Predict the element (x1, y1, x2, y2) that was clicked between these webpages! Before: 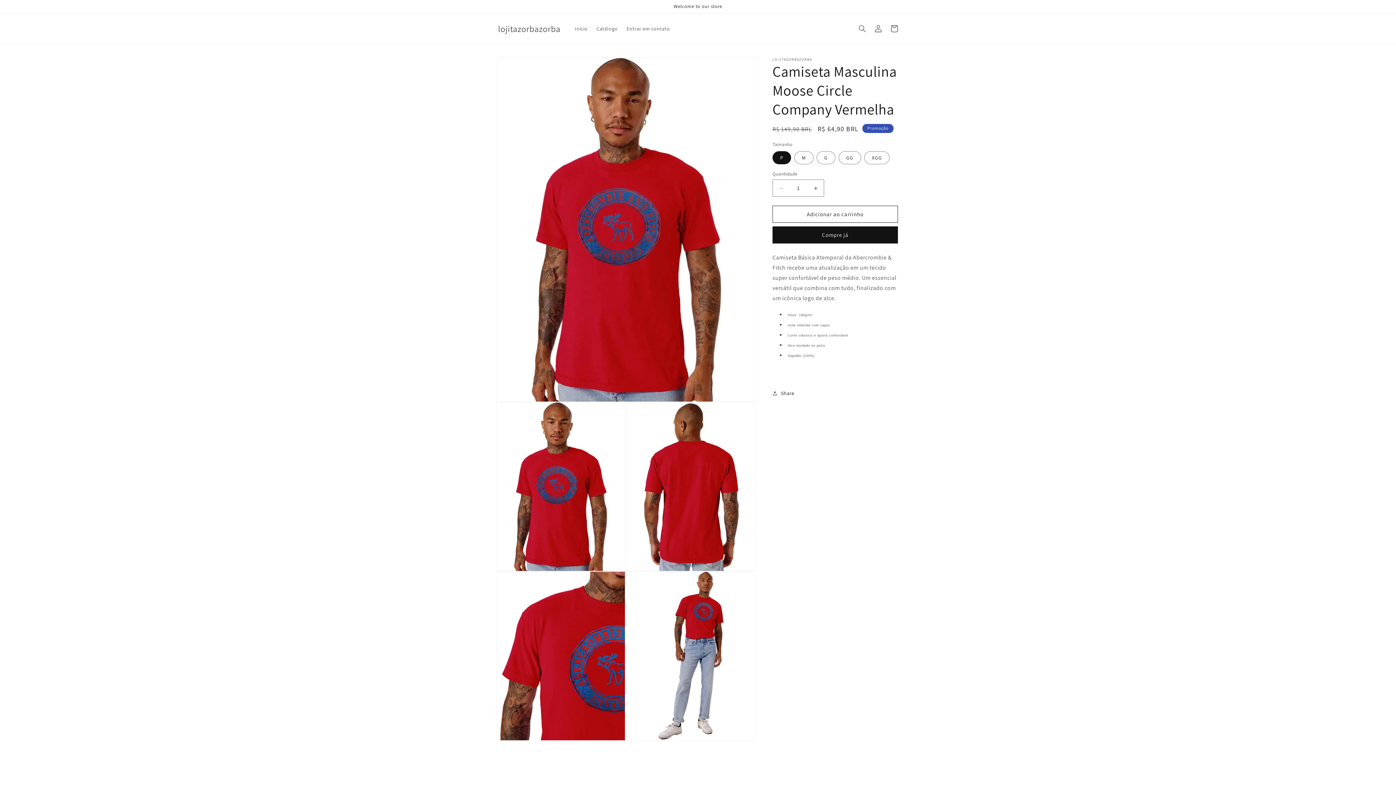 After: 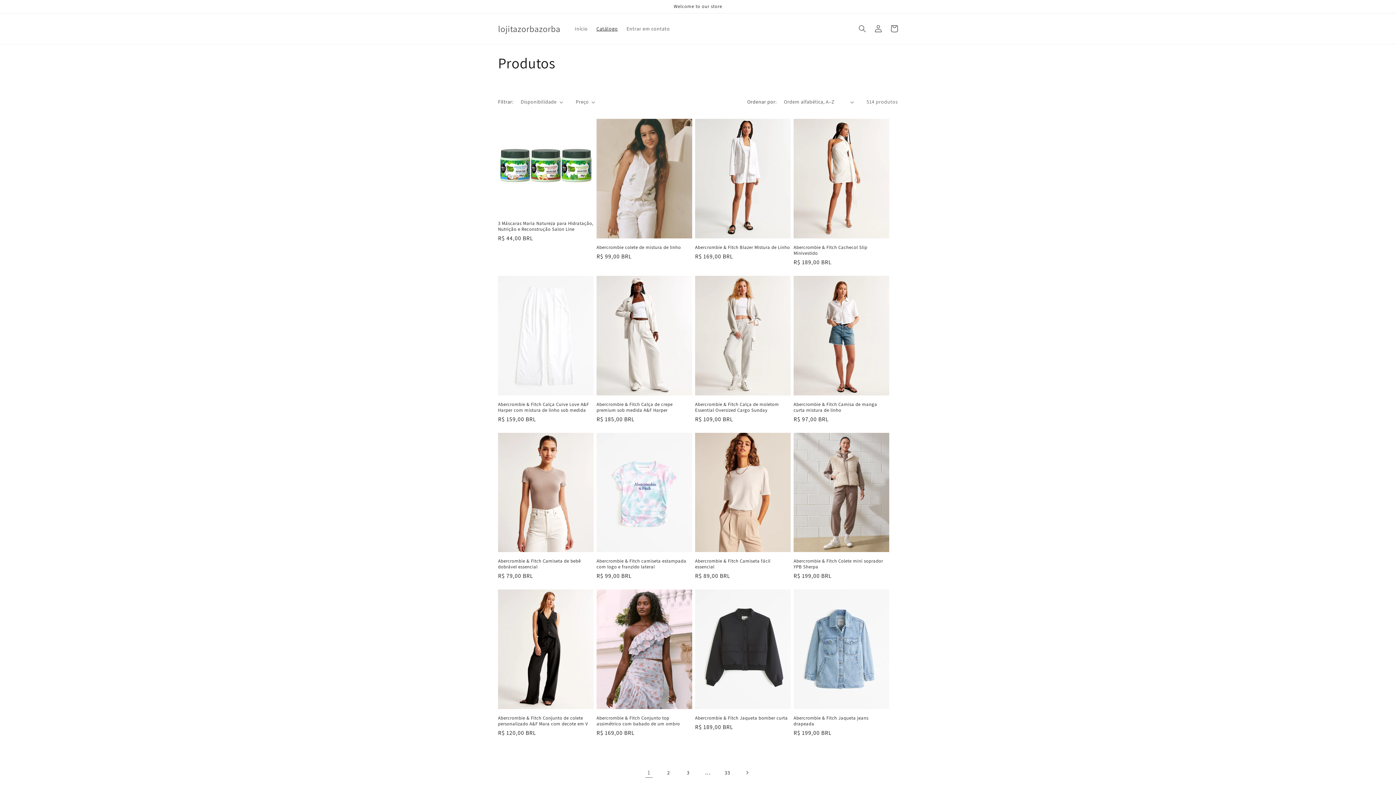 Action: bbox: (592, 21, 622, 36) label: Catálogo